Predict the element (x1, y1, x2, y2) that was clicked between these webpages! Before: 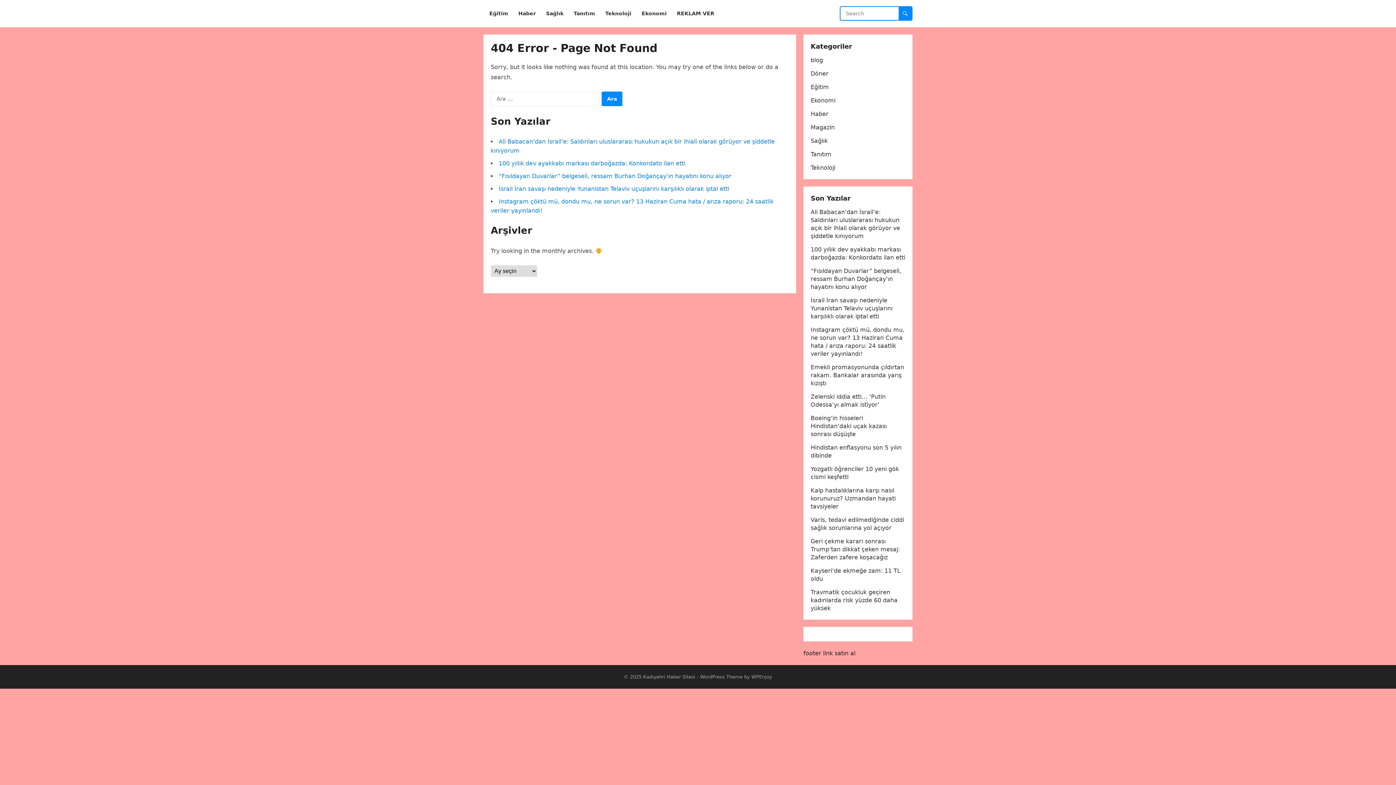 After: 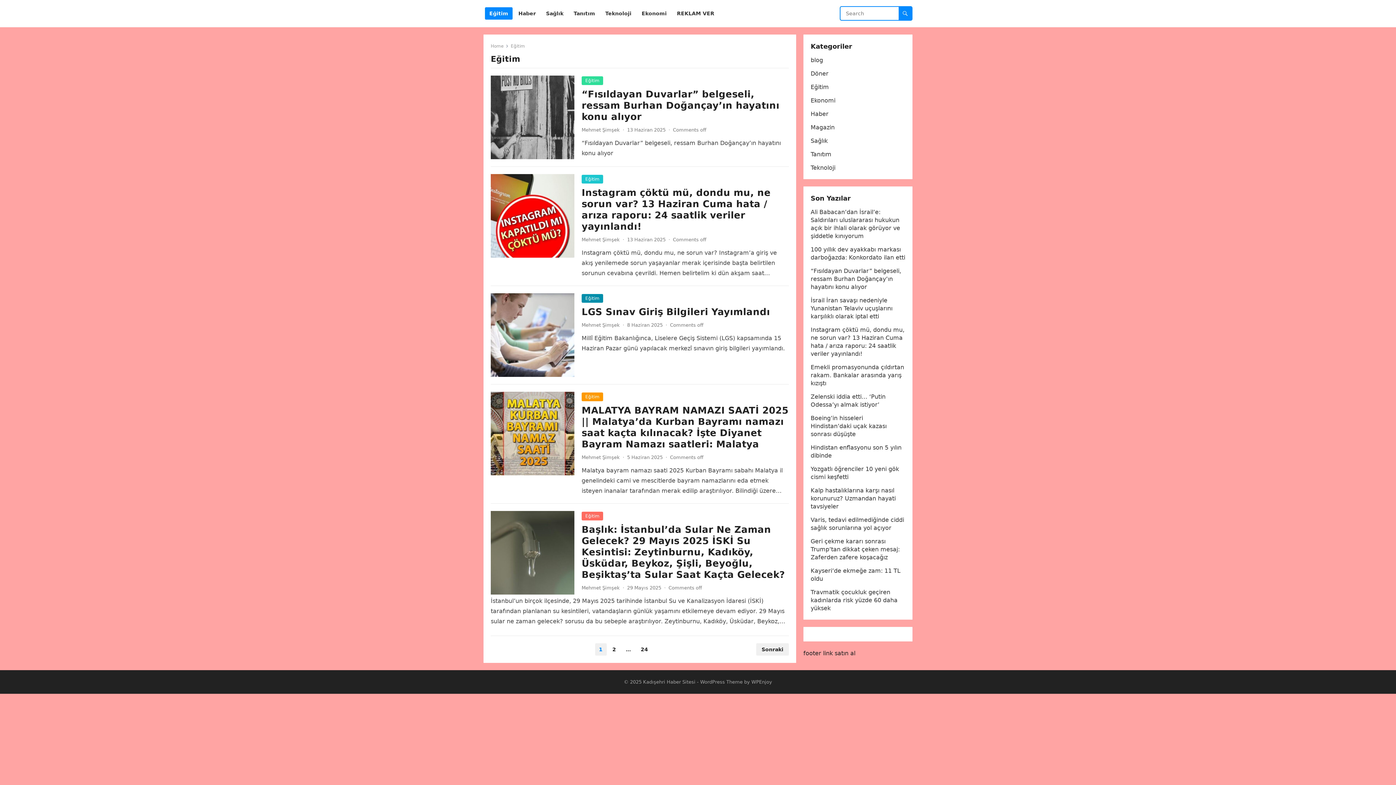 Action: bbox: (485, 0, 512, 27) label: Eğitim